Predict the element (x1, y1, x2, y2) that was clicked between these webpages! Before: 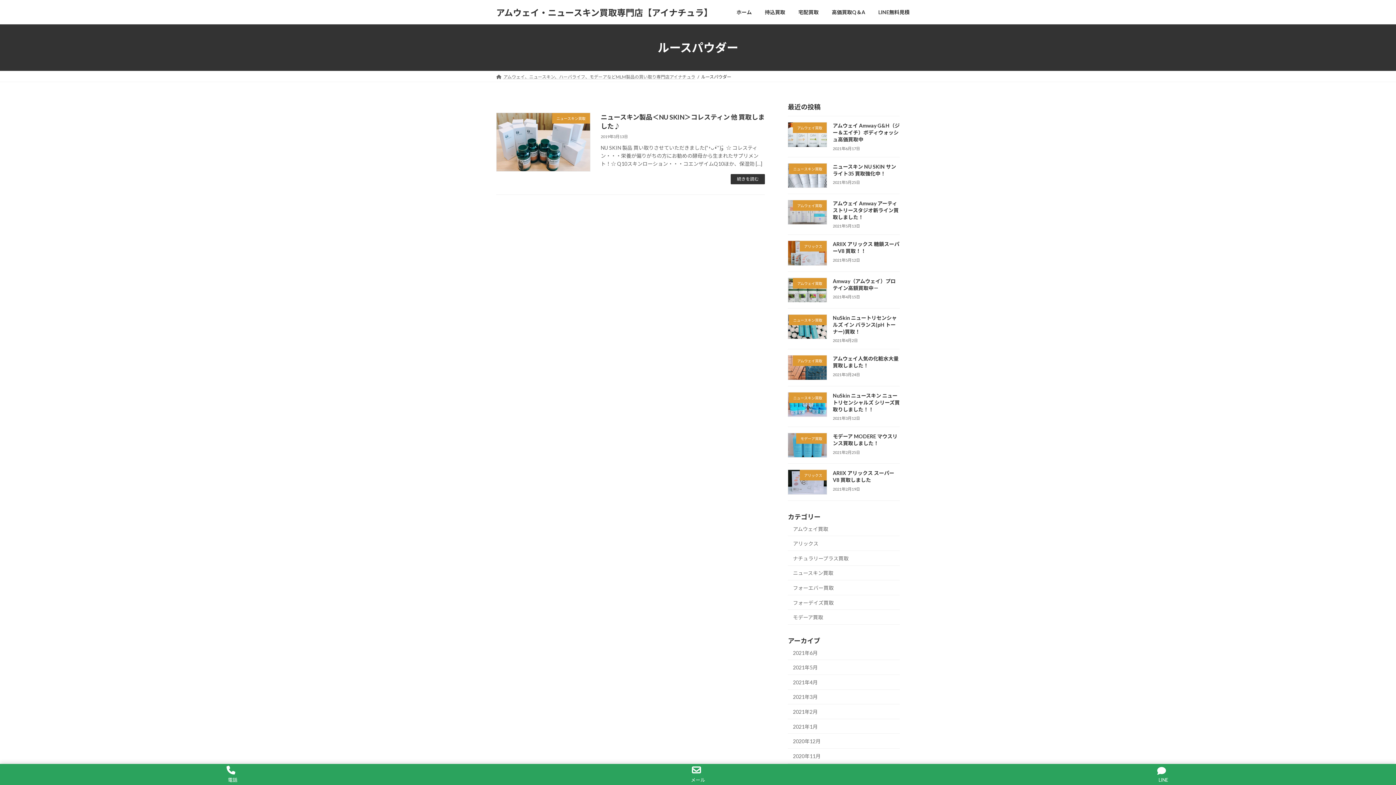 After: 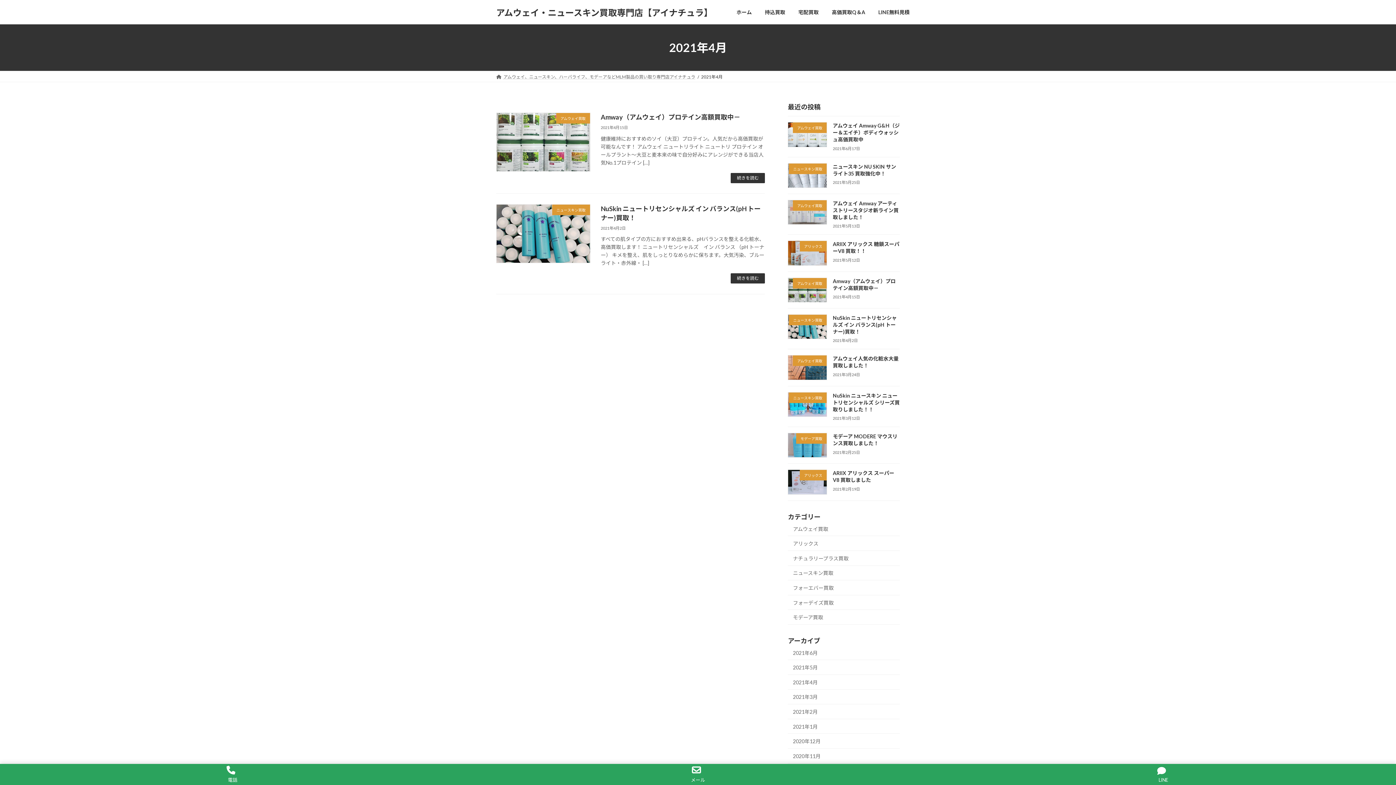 Action: bbox: (788, 675, 900, 690) label: 2021年4月